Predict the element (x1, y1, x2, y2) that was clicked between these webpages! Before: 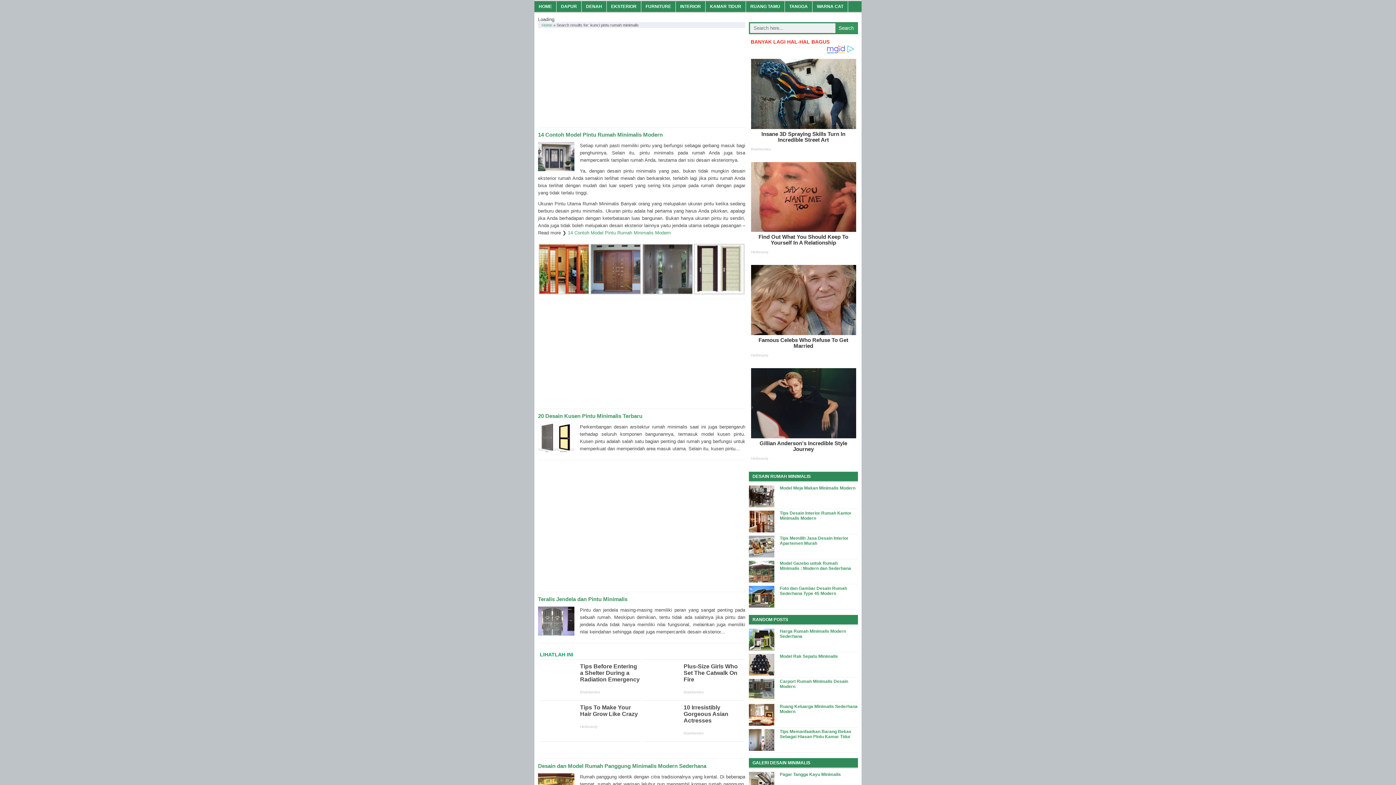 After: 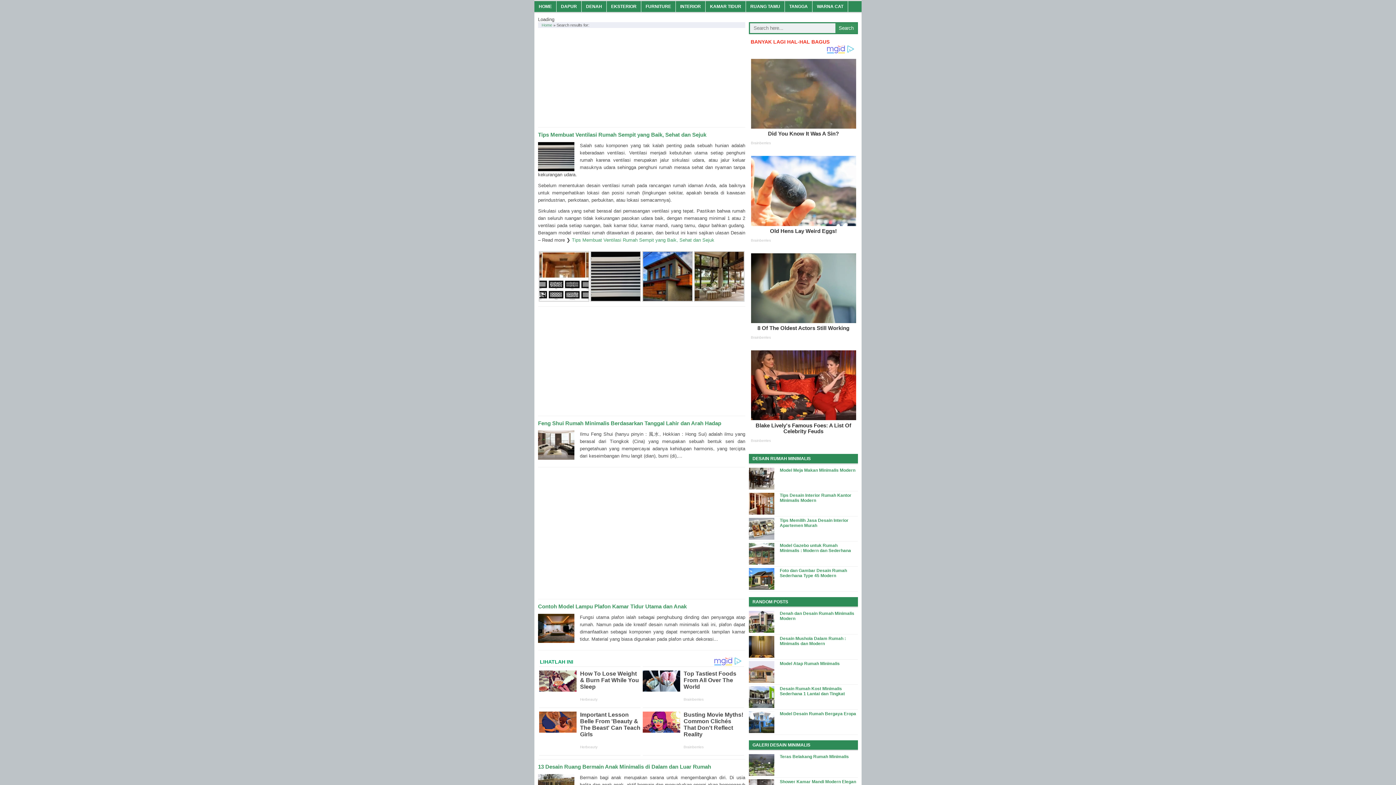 Action: bbox: (835, 23, 857, 33) label: Search